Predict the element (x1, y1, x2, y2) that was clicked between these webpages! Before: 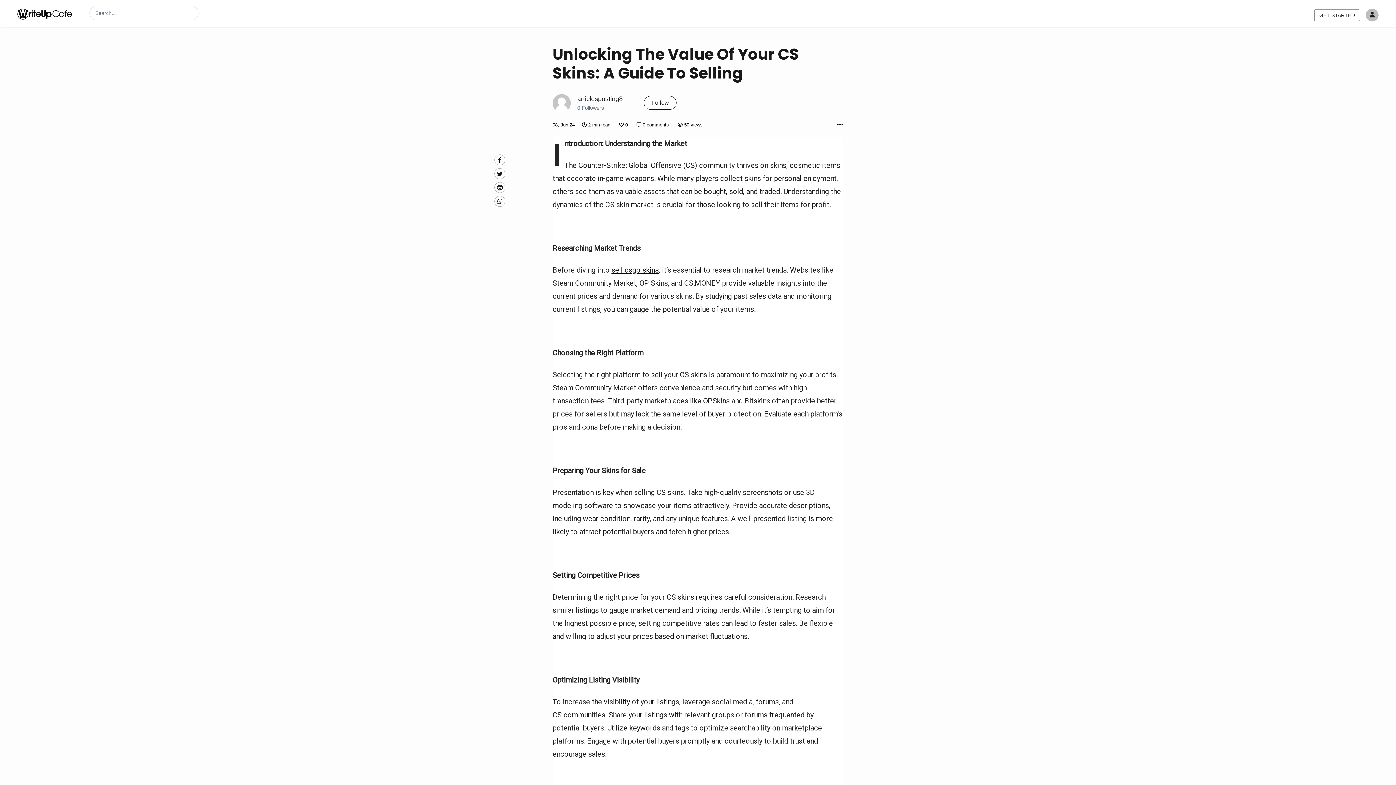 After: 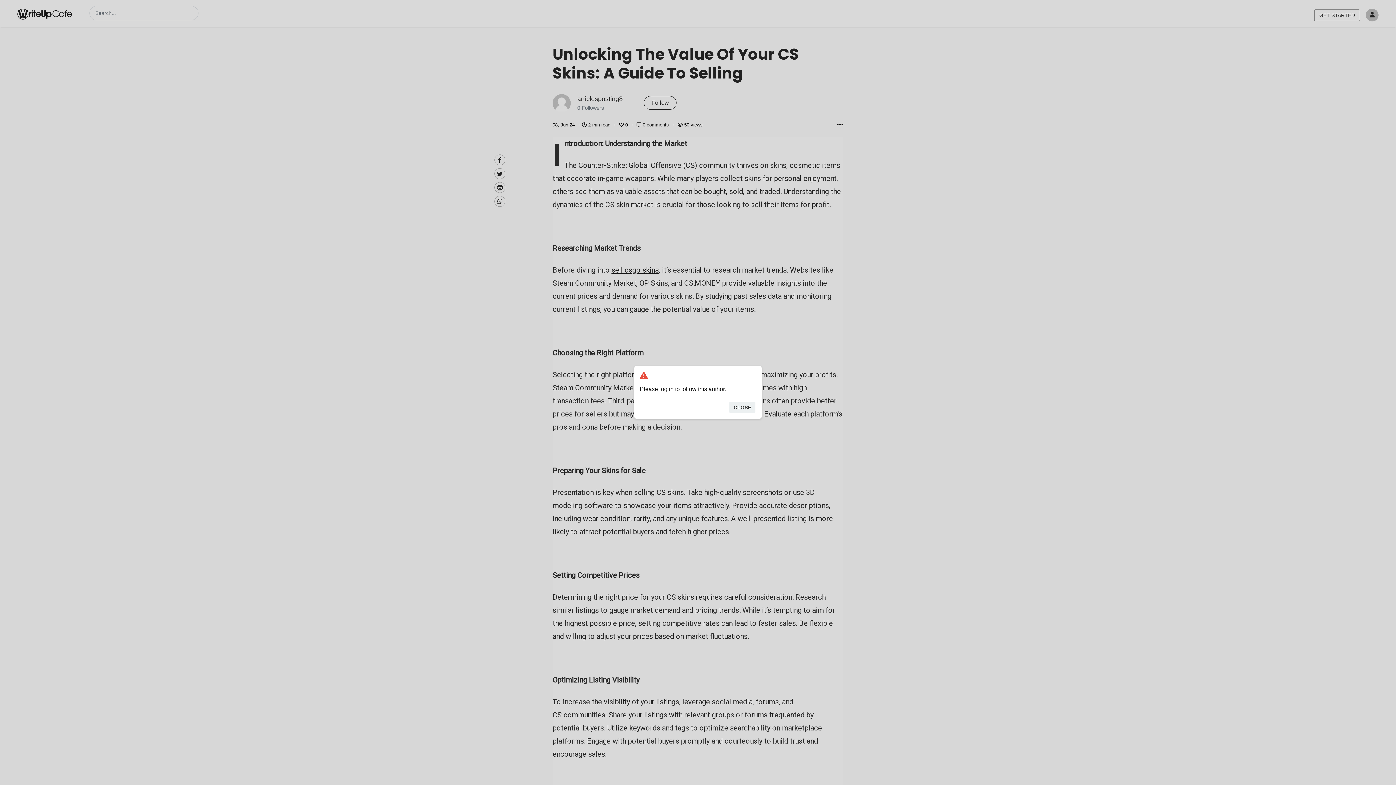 Action: bbox: (644, 96, 676, 109) label: Follow